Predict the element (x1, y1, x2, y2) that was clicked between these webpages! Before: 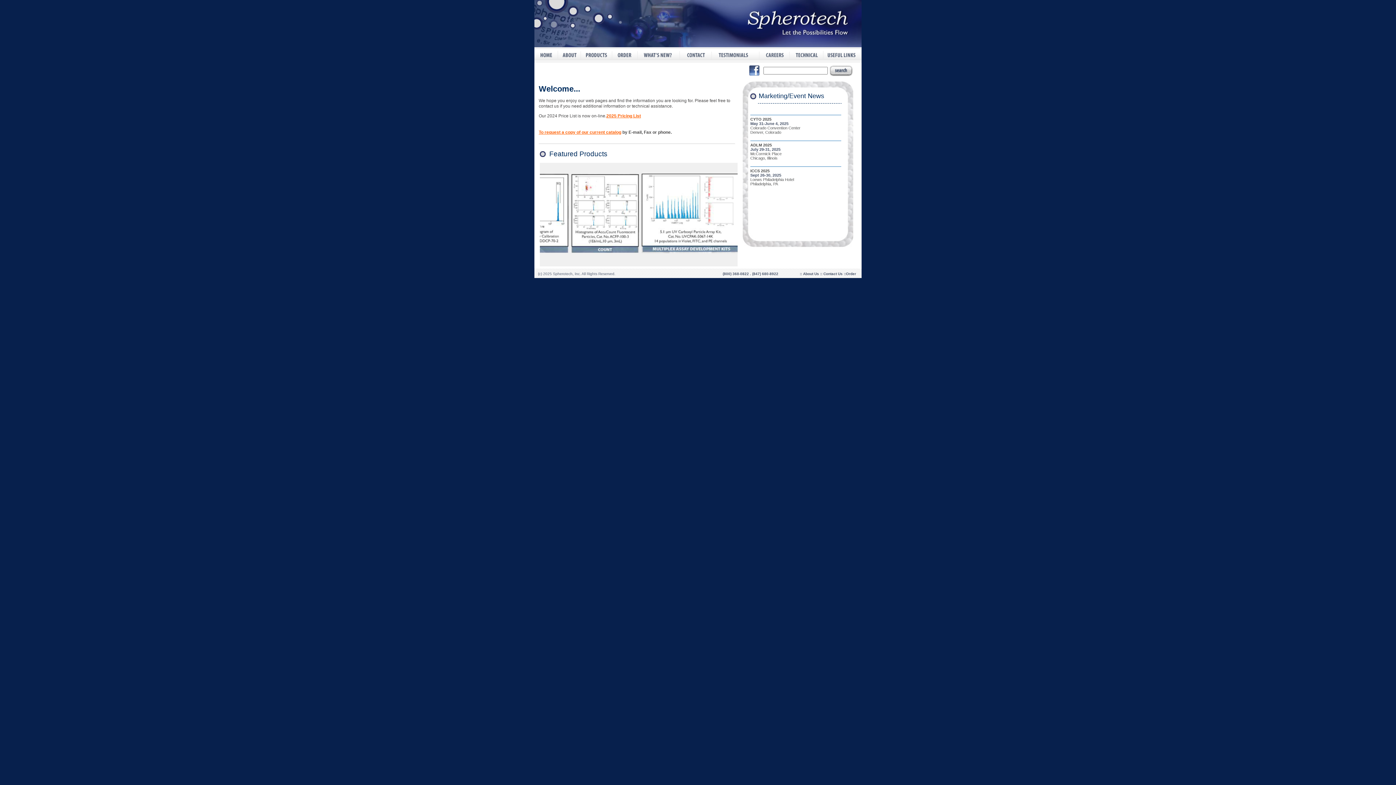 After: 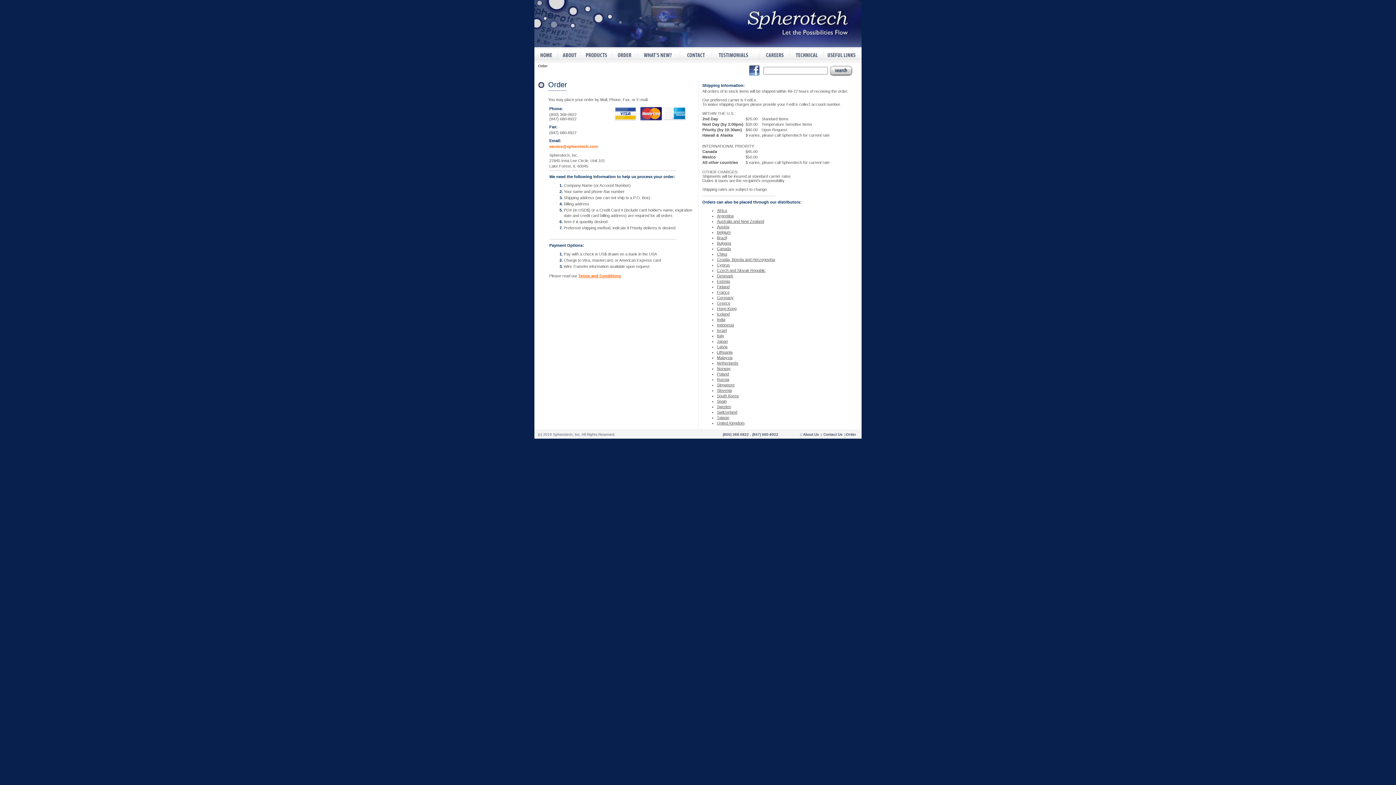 Action: bbox: (846, 272, 856, 276) label: Order